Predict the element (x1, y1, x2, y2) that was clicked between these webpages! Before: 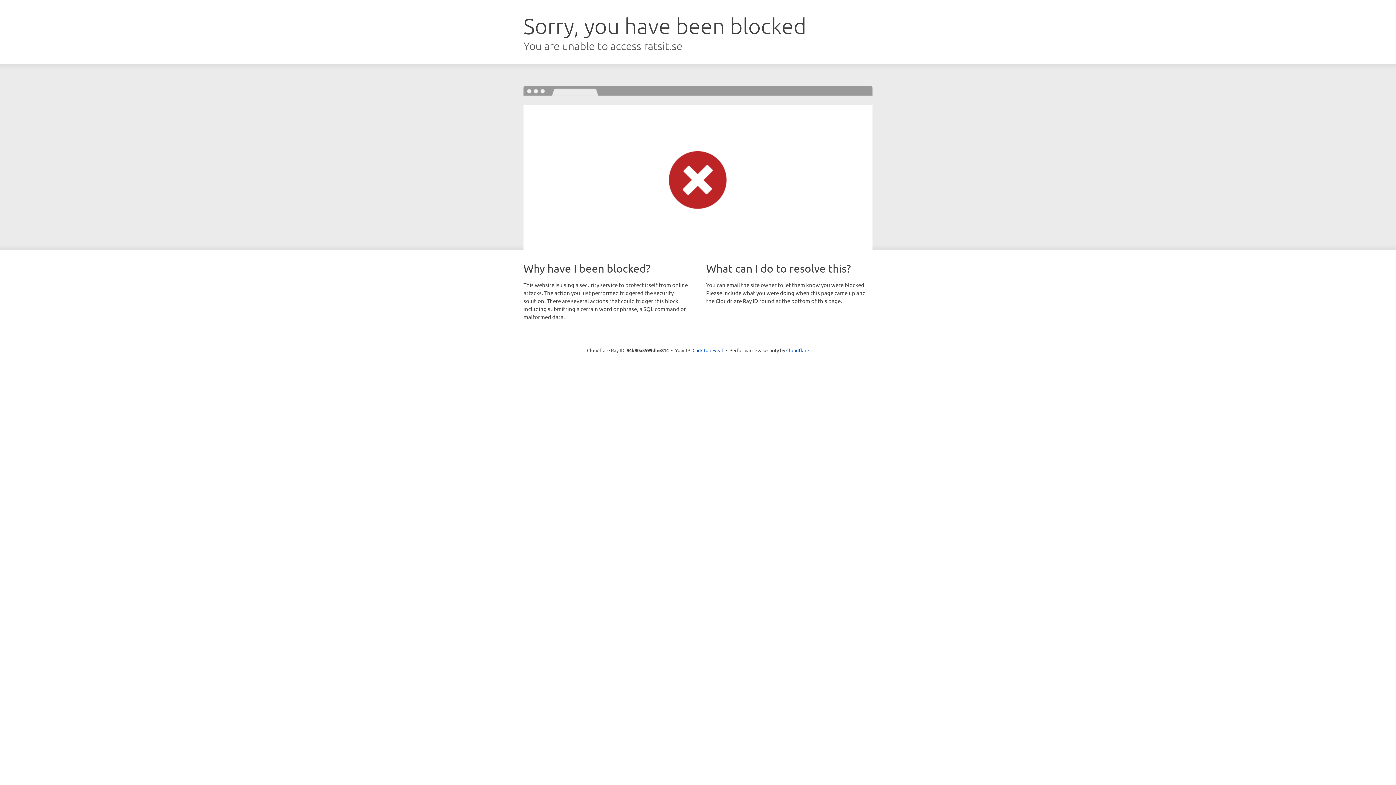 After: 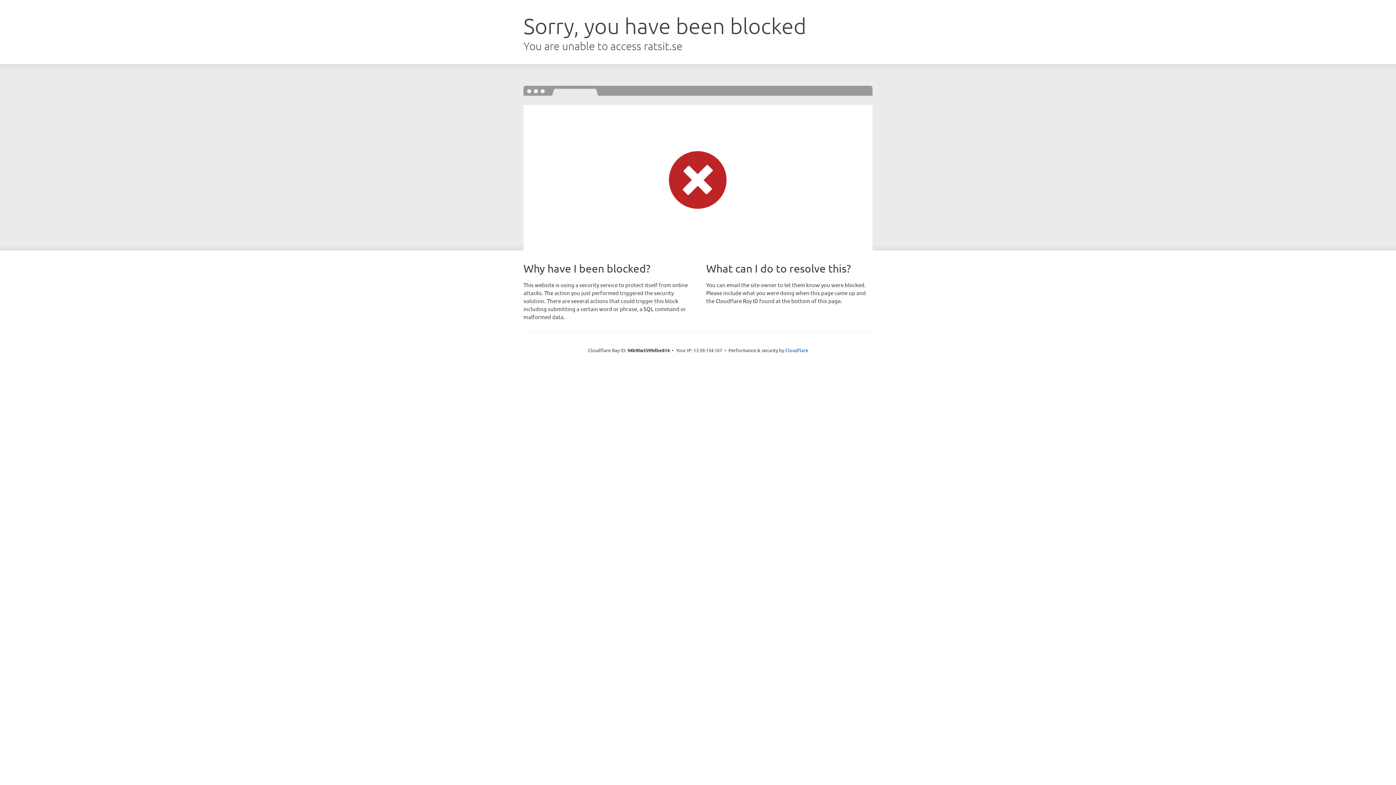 Action: label: Click to reveal bbox: (692, 346, 723, 353)